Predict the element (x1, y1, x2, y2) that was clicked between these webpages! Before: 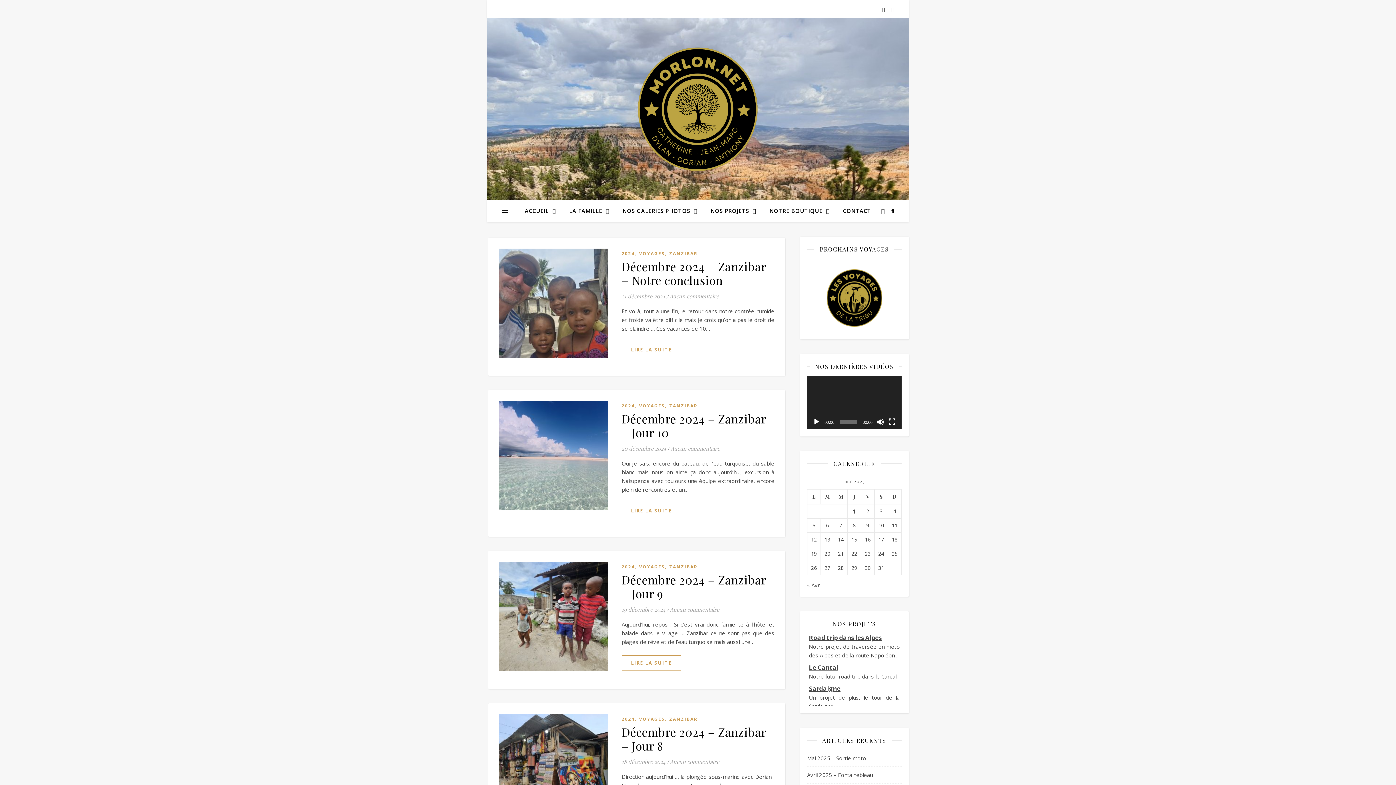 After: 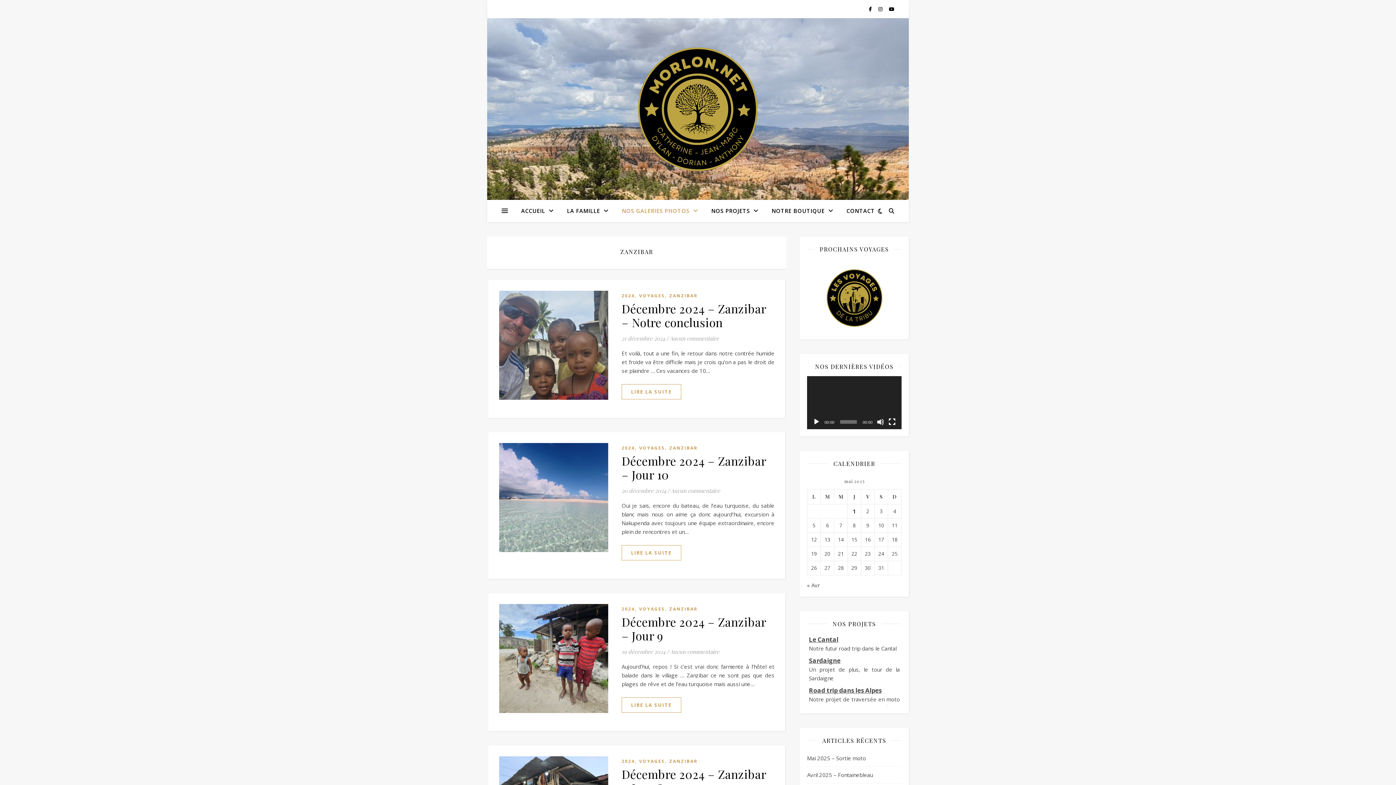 Action: label: ZANZIBAR bbox: (669, 249, 697, 258)